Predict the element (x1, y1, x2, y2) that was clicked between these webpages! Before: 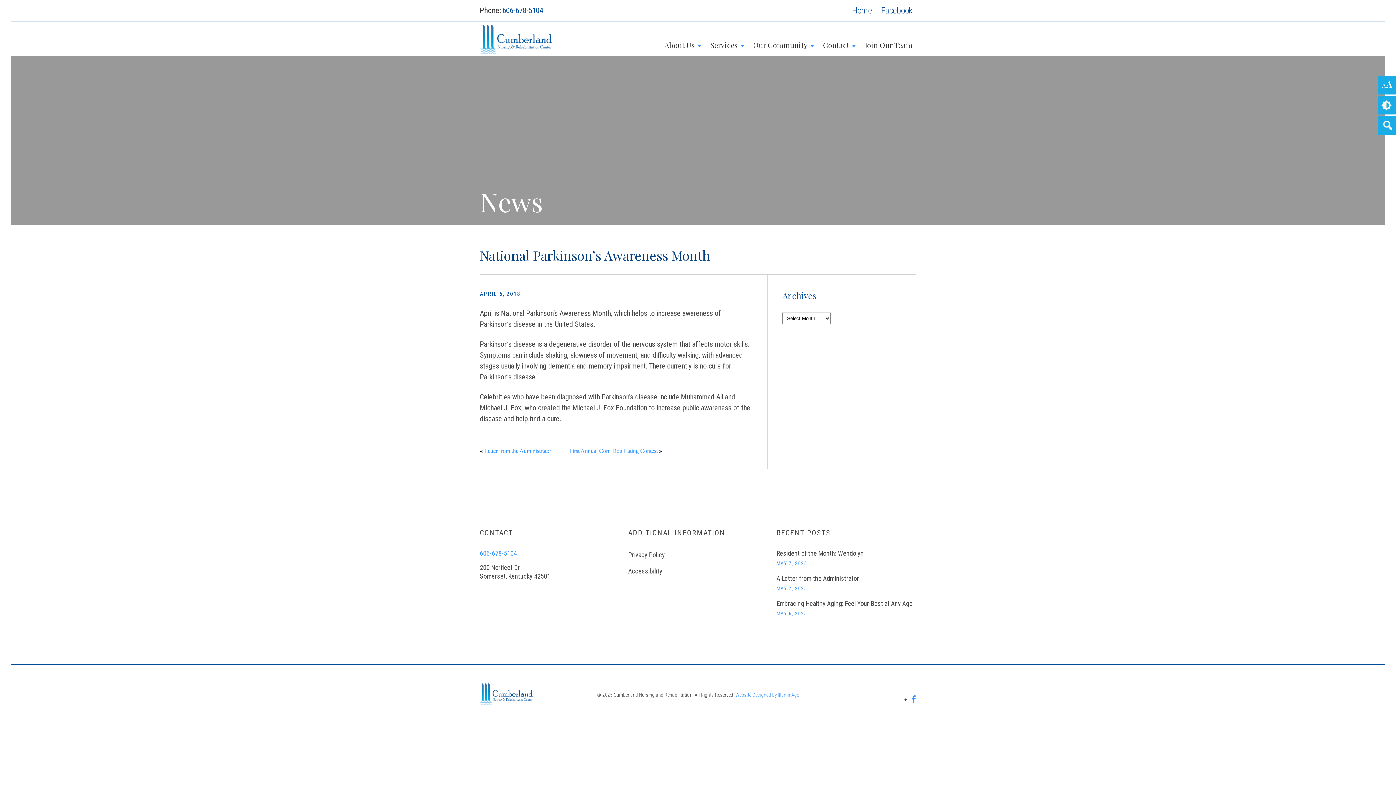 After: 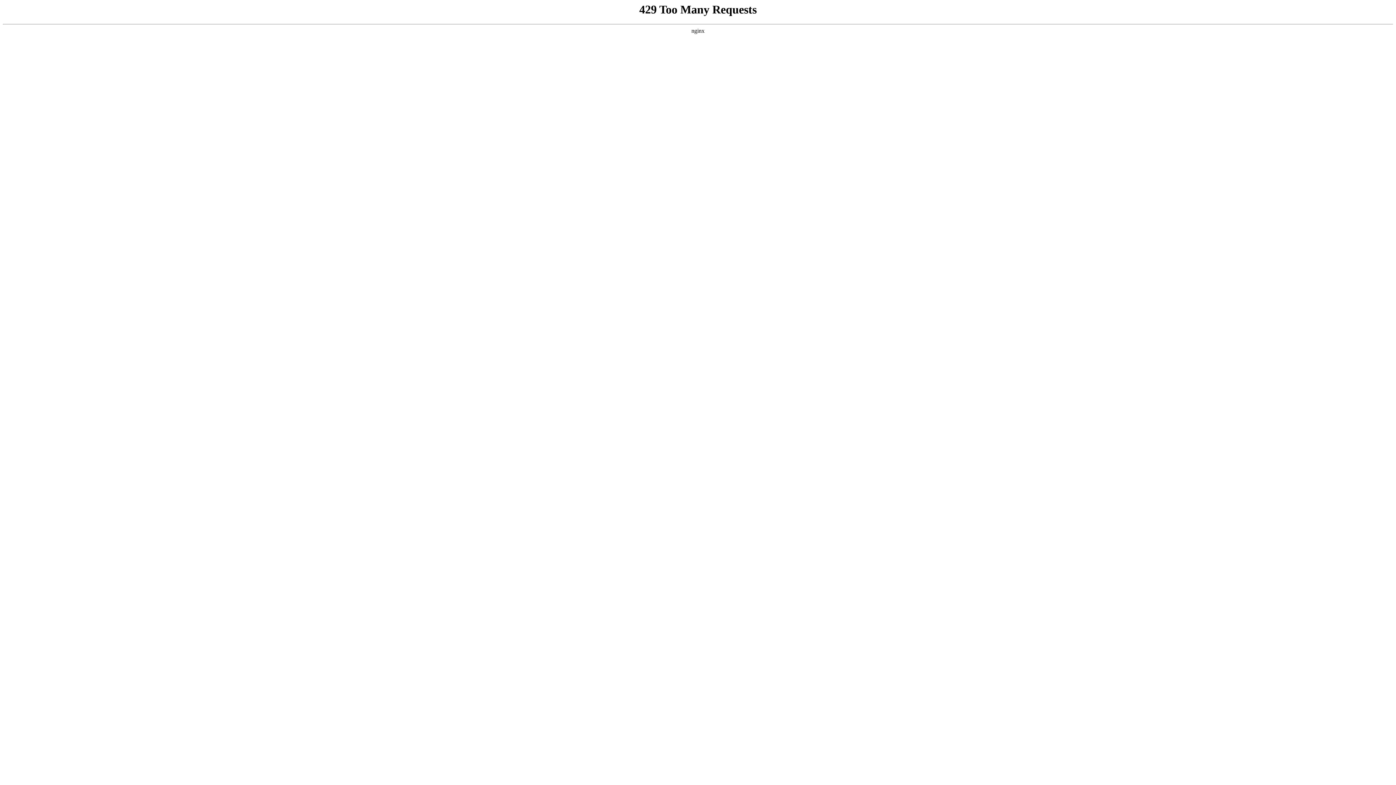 Action: label: opens link to https://www.cumberlandnursing.com/ bbox: (480, 700, 534, 706)